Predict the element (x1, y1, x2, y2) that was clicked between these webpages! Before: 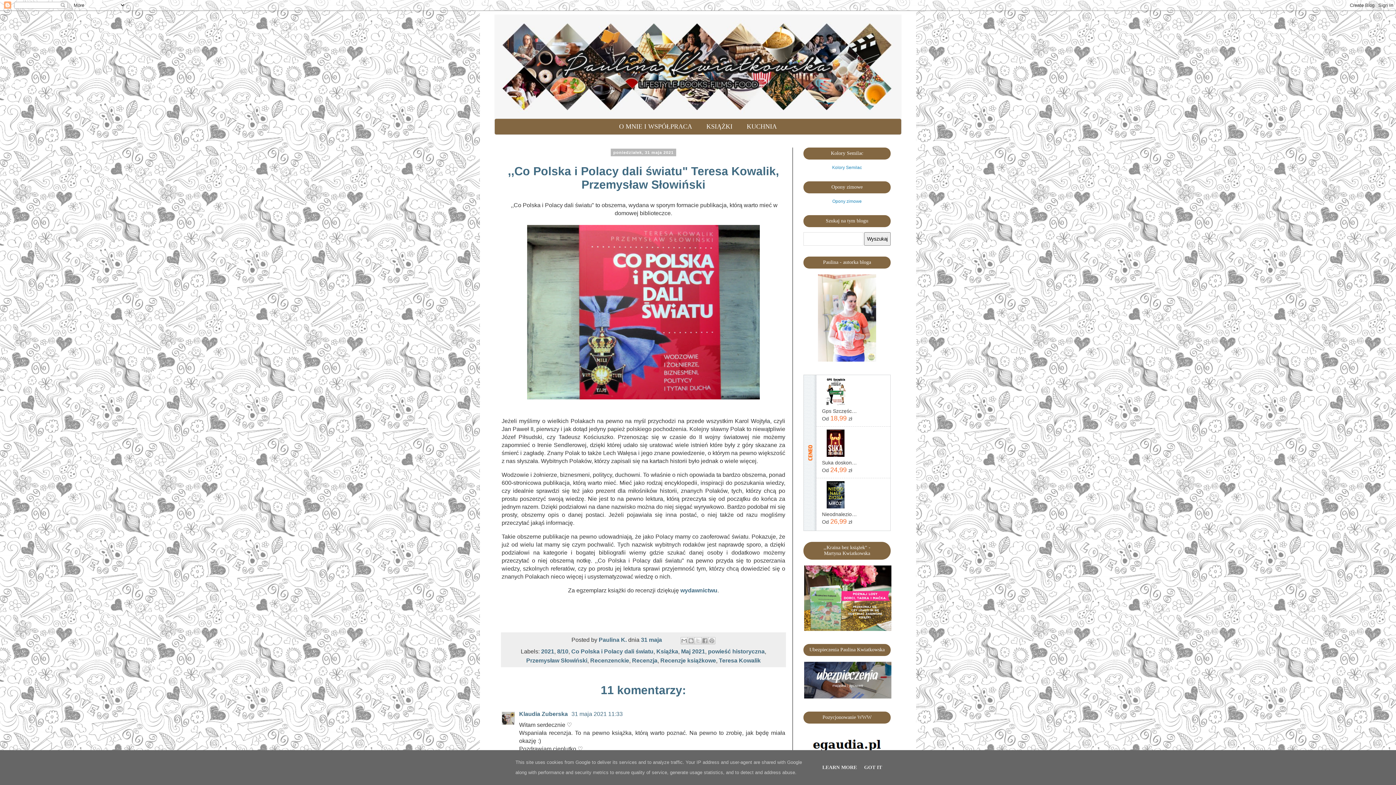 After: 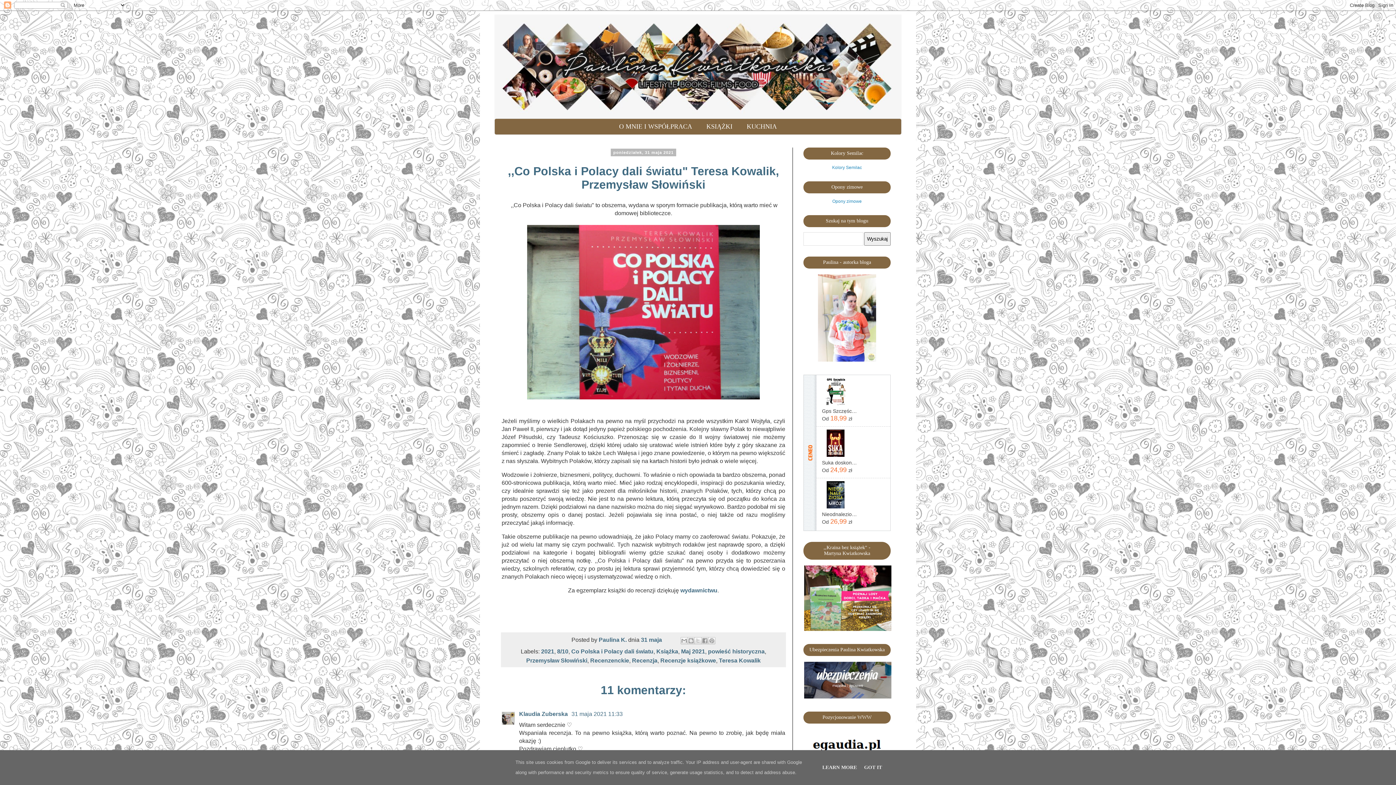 Action: bbox: (822, 378, 849, 405)